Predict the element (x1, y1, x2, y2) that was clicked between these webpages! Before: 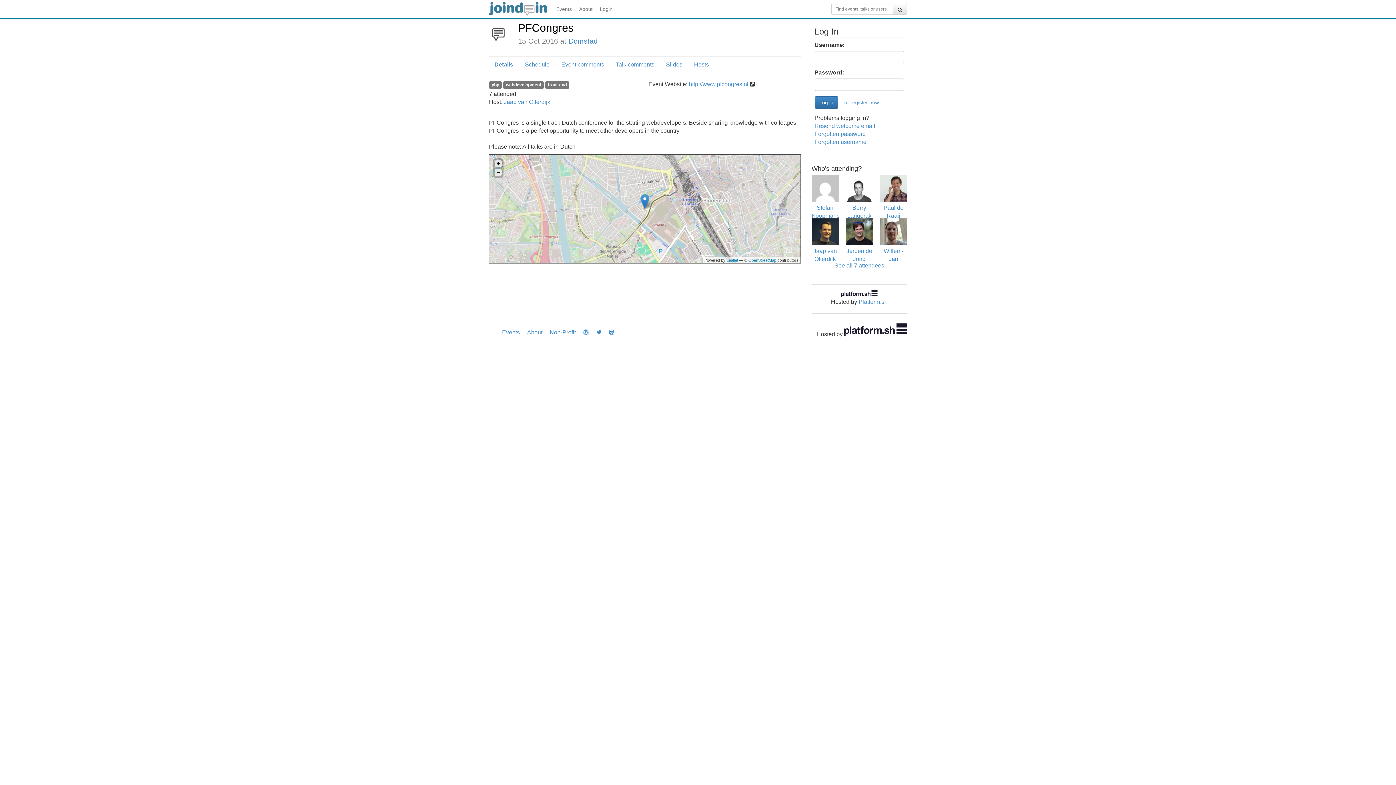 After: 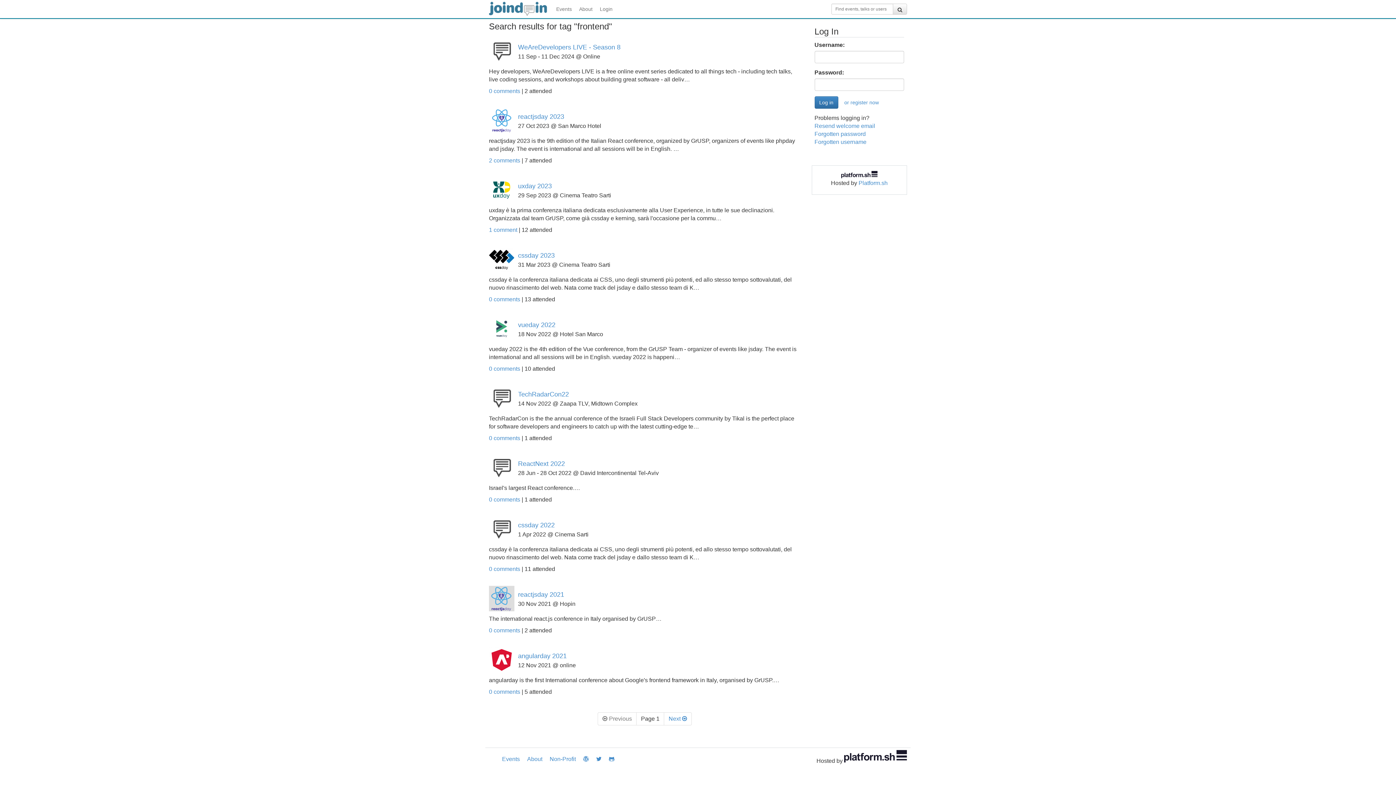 Action: label: front-end bbox: (545, 81, 569, 87)